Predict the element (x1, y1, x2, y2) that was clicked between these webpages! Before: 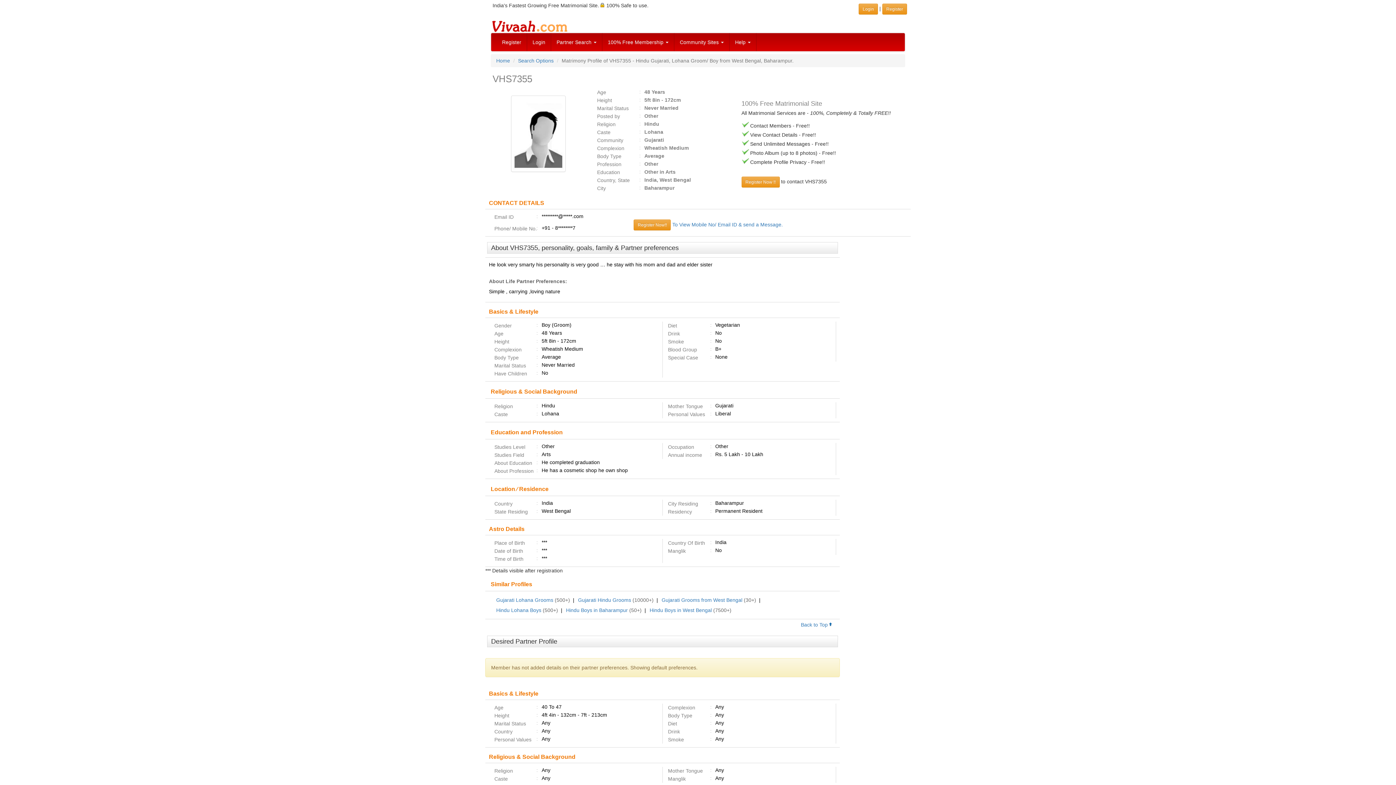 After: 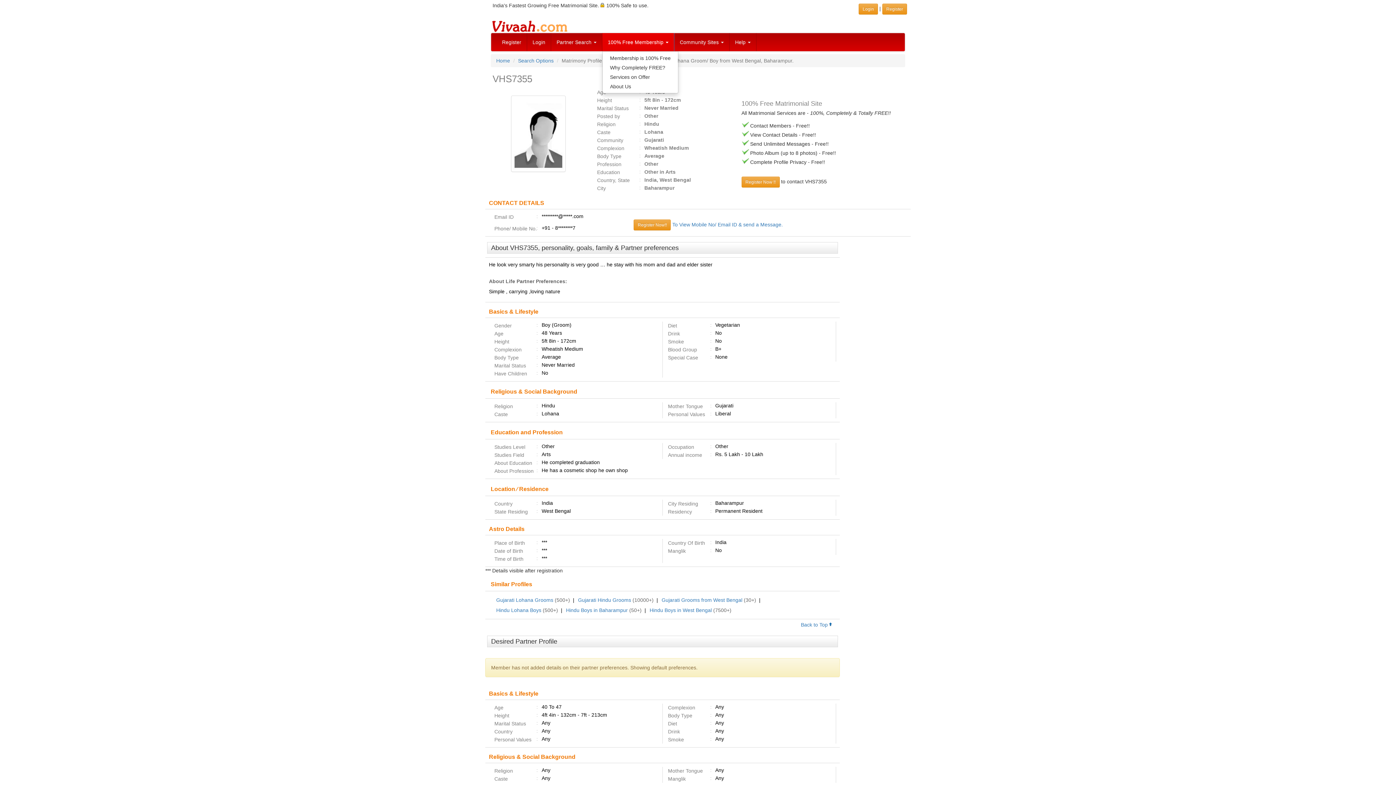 Action: label: 100% Free Membership  bbox: (602, 33, 674, 51)